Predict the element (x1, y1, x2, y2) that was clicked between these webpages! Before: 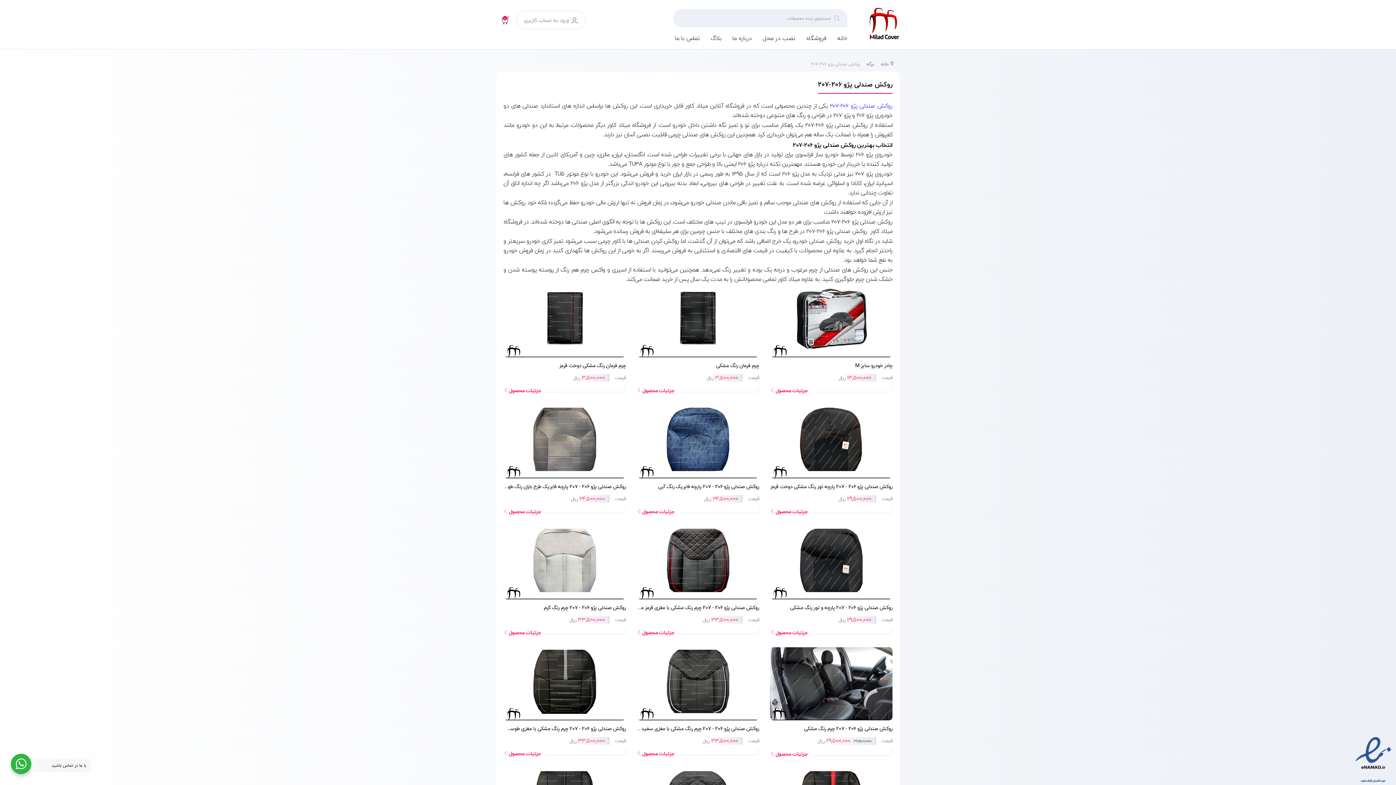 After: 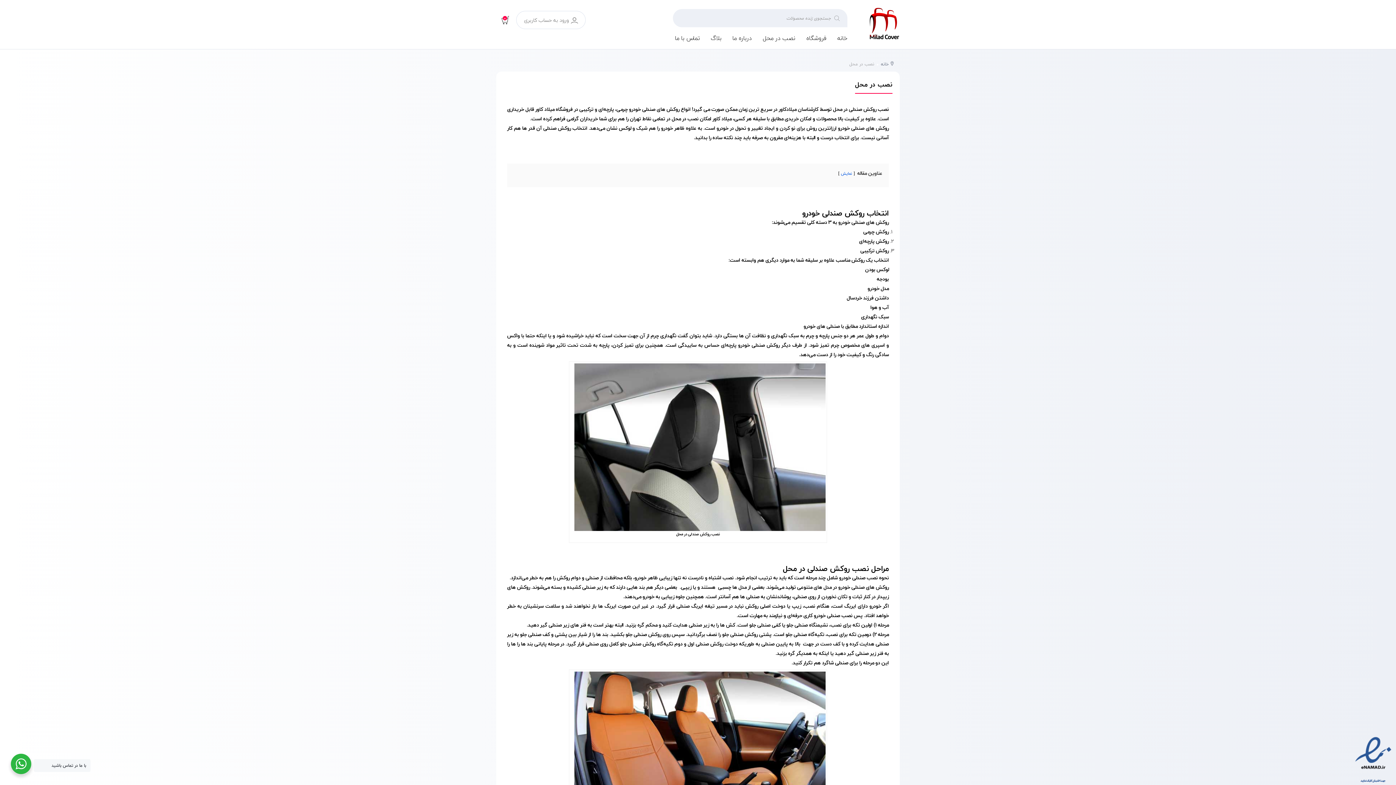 Action: bbox: (762, 27, 795, 49) label: نصب در محل